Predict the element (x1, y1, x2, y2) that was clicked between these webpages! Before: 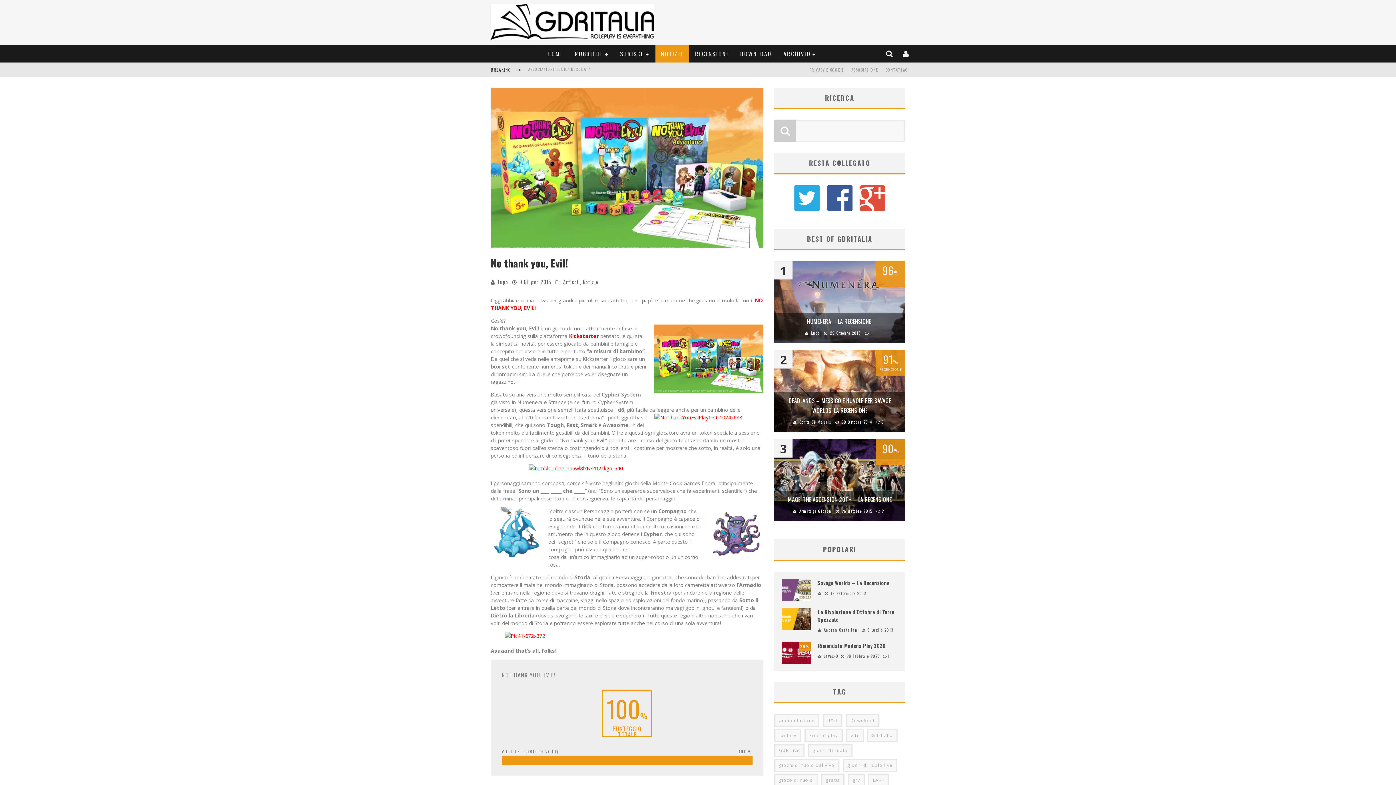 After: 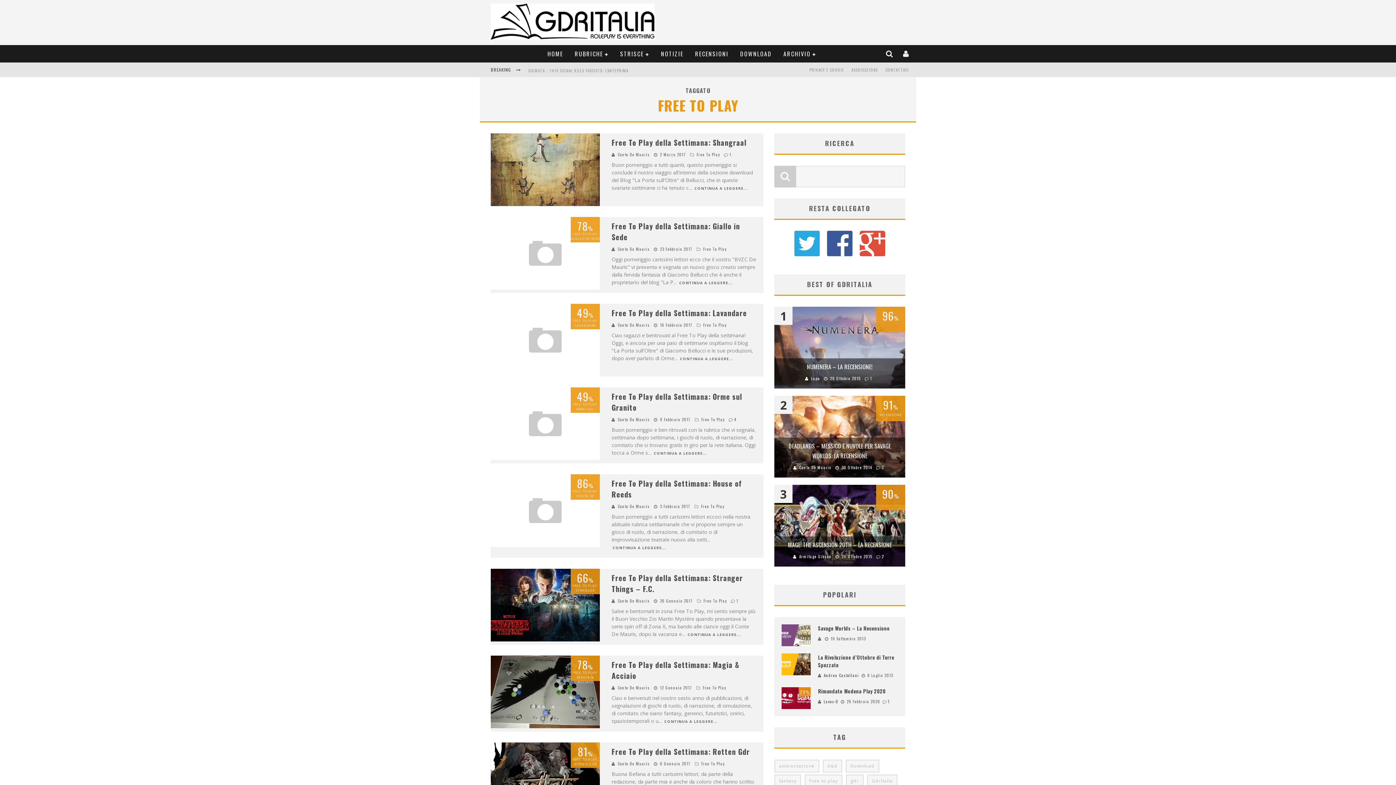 Action: label: Free to play (205 elementi) bbox: (804, 729, 842, 742)